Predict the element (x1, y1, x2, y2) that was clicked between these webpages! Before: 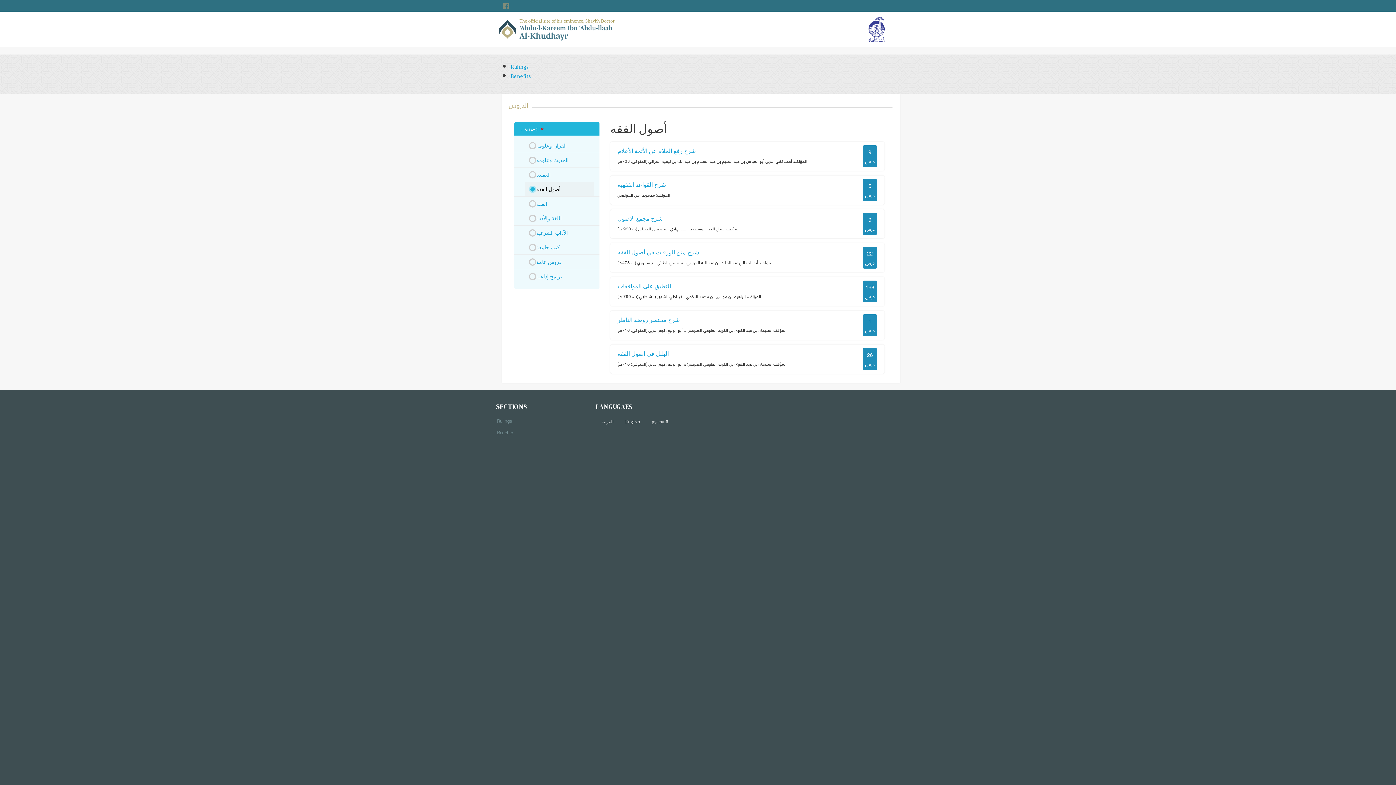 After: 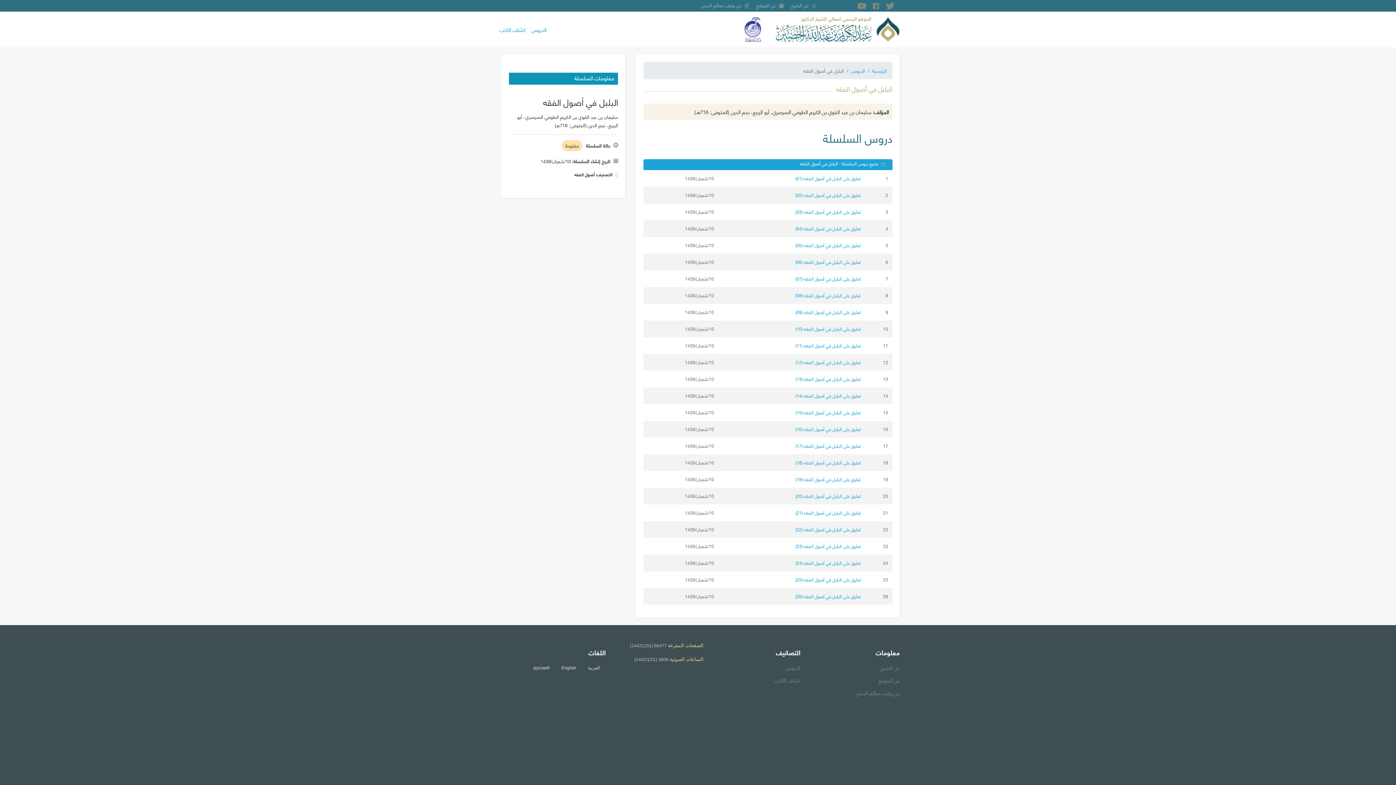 Action: bbox: (617, 349, 669, 357) label: البلبل في أصول الفقه